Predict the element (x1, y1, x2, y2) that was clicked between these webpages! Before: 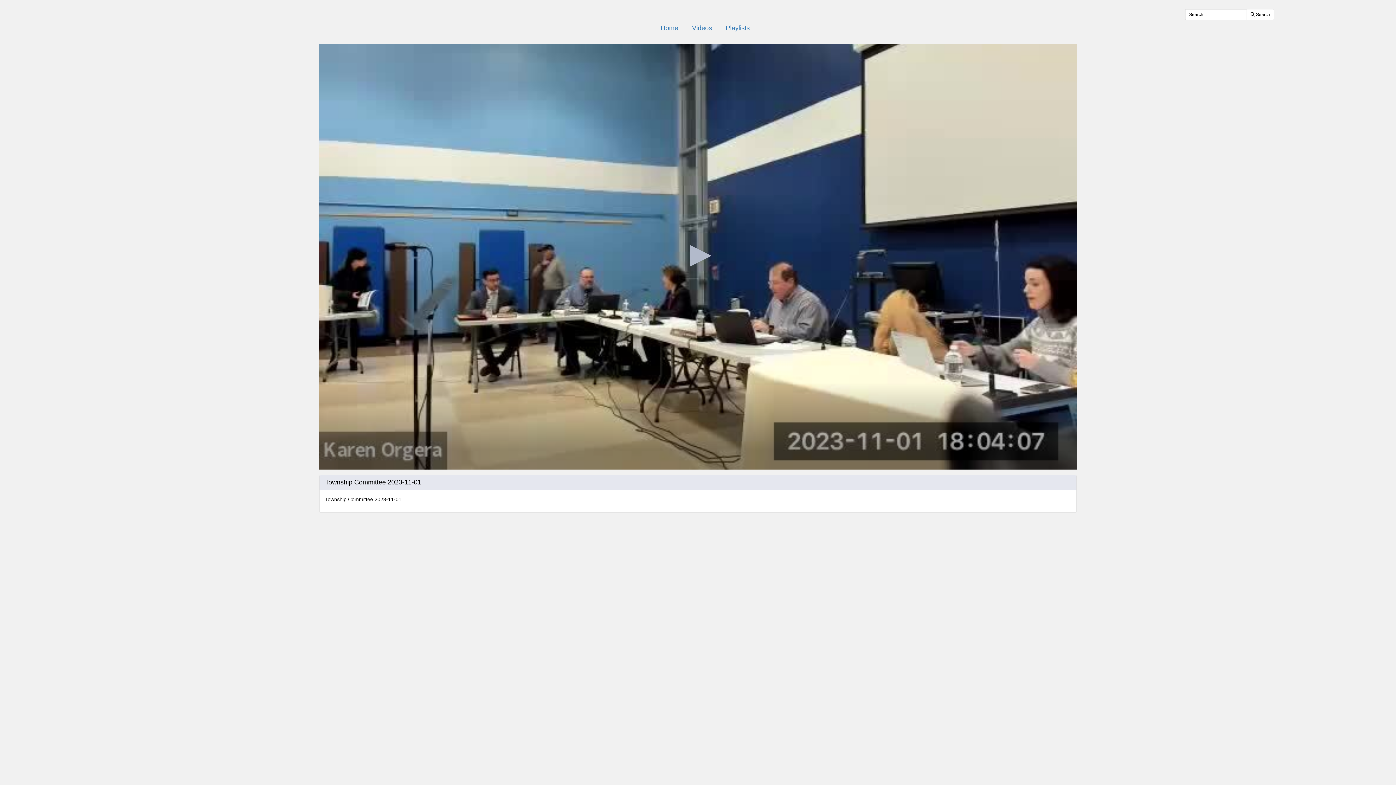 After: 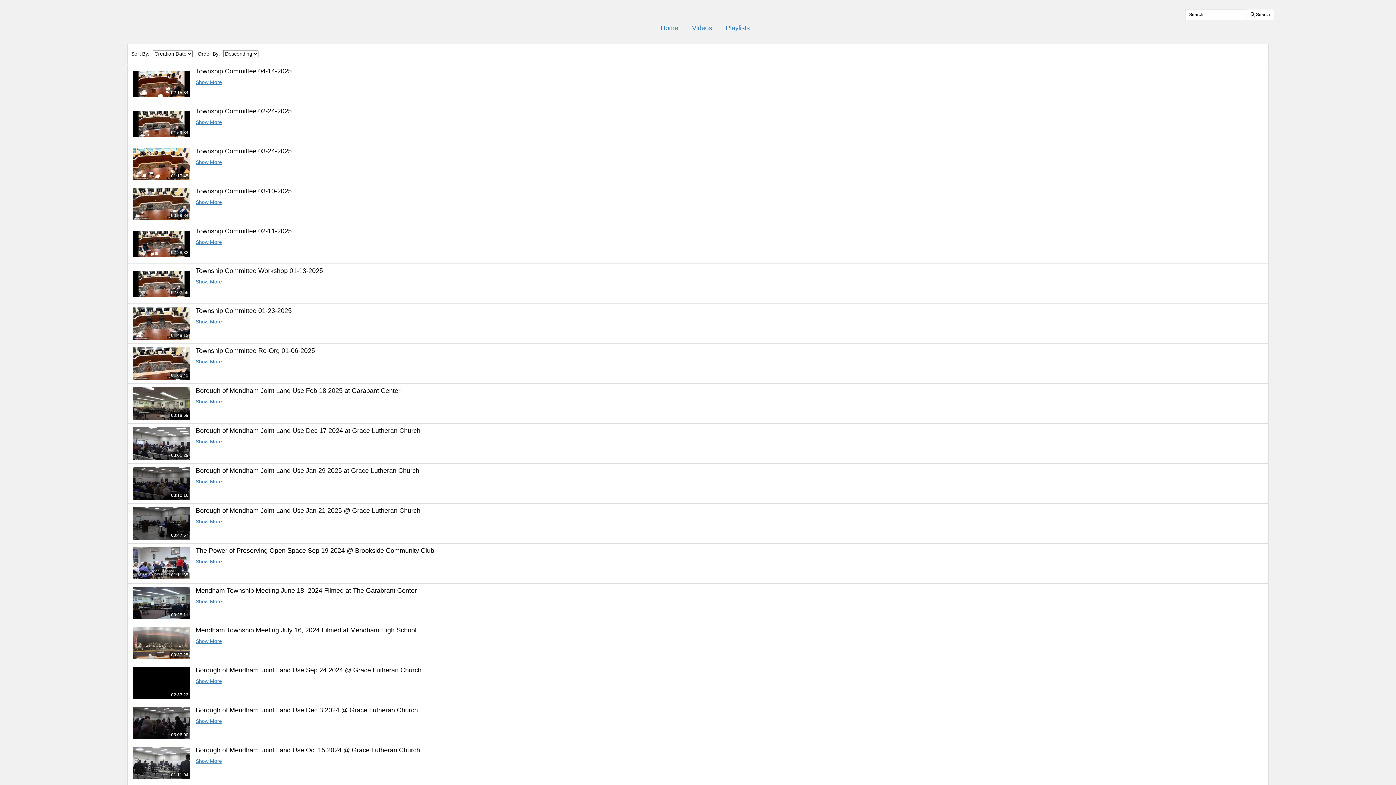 Action: bbox: (691, 24, 712, 32) label: Videos